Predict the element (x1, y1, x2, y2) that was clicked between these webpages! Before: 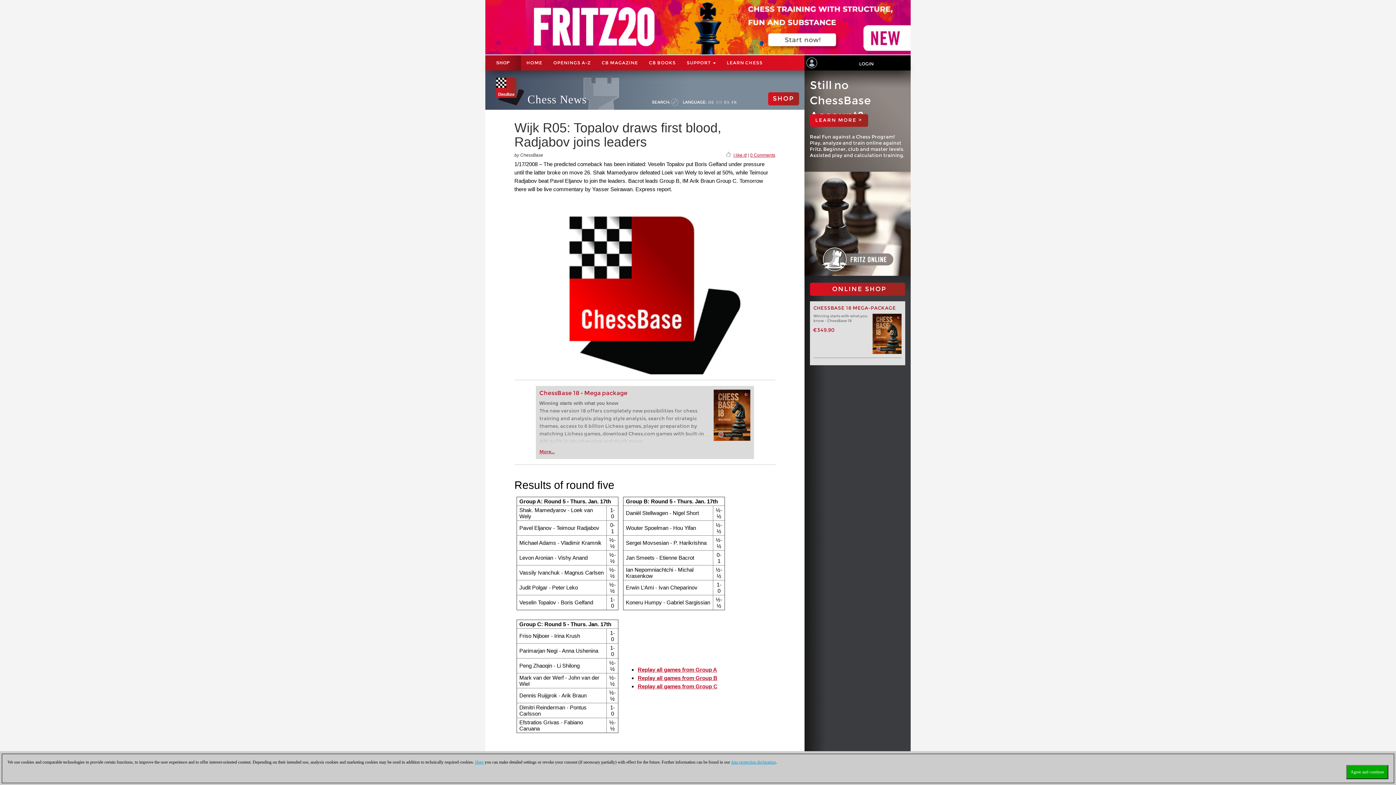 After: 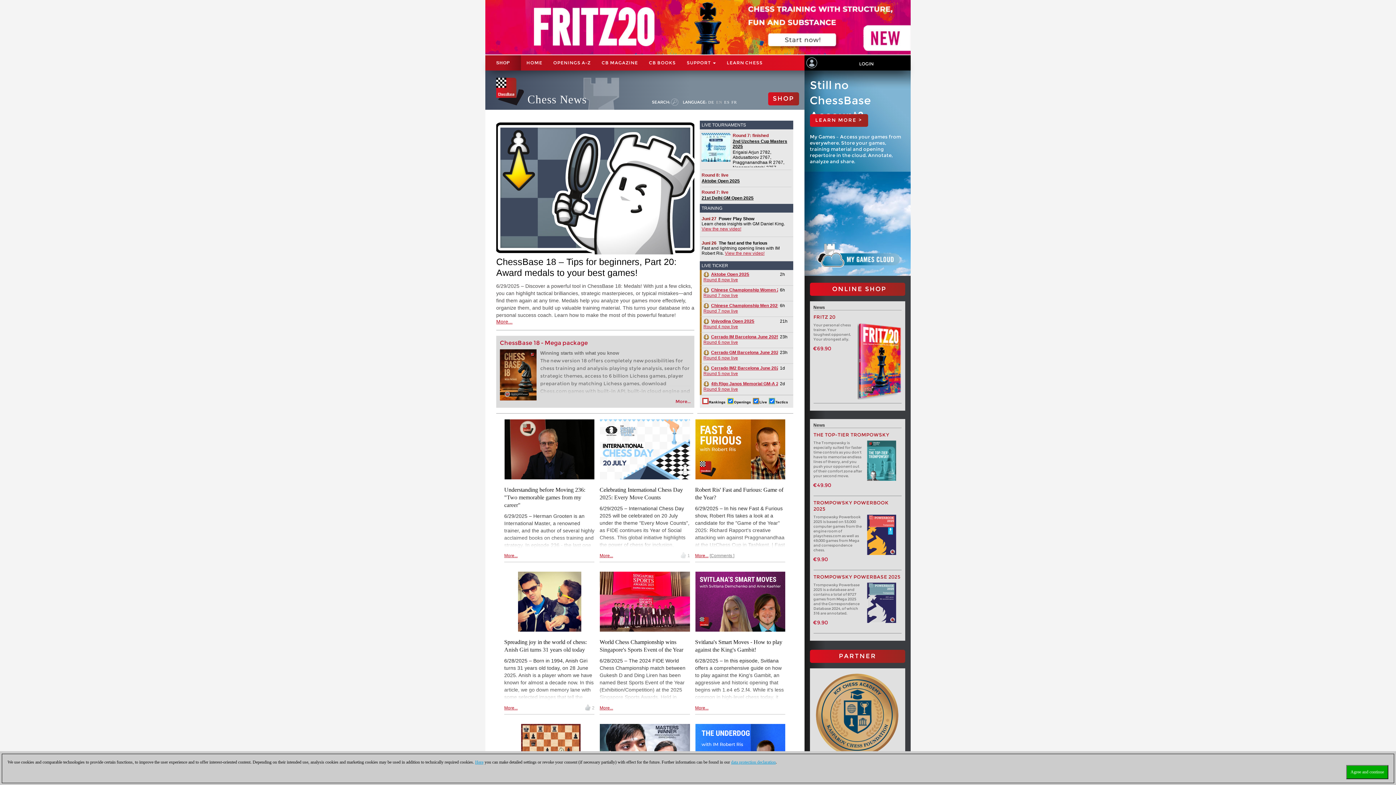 Action: label: HOME bbox: (521, 55, 548, 70)